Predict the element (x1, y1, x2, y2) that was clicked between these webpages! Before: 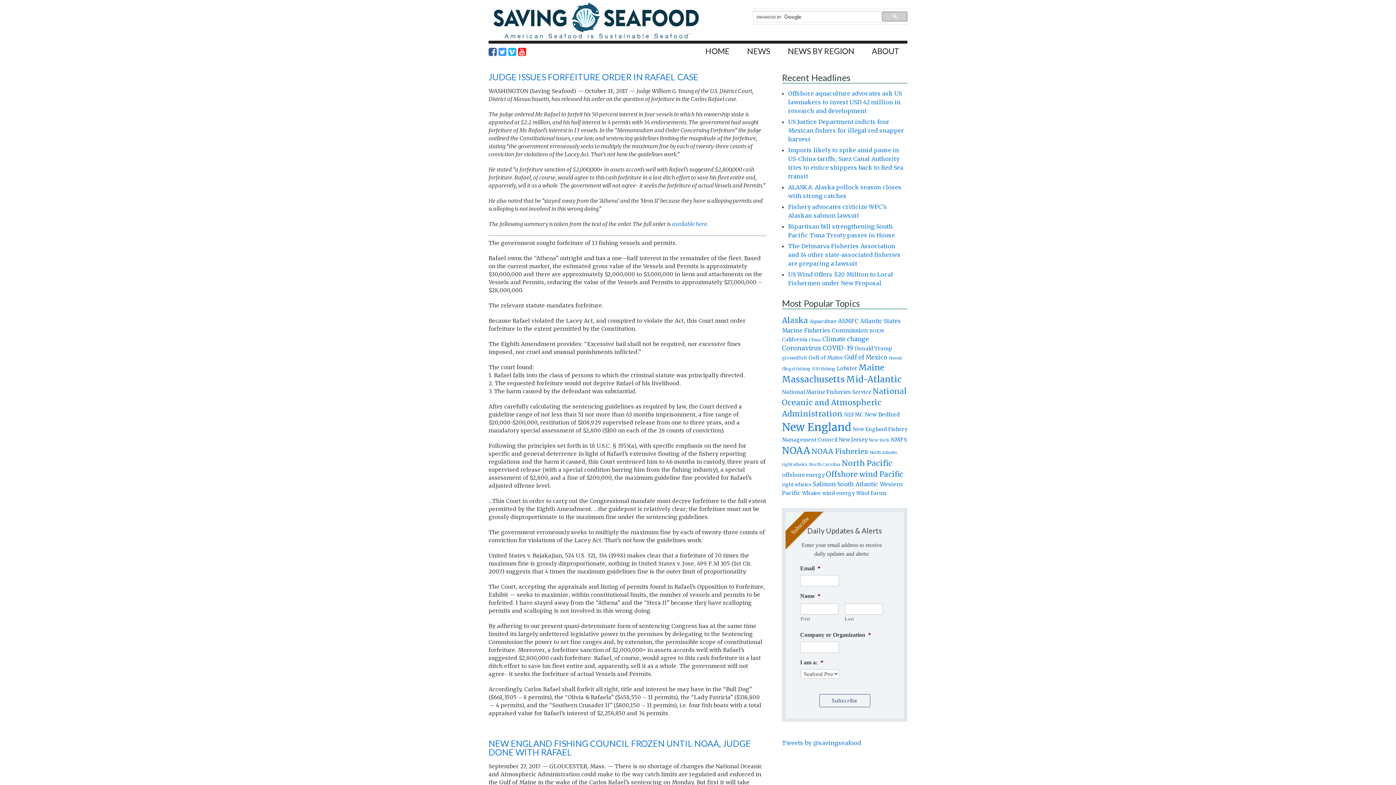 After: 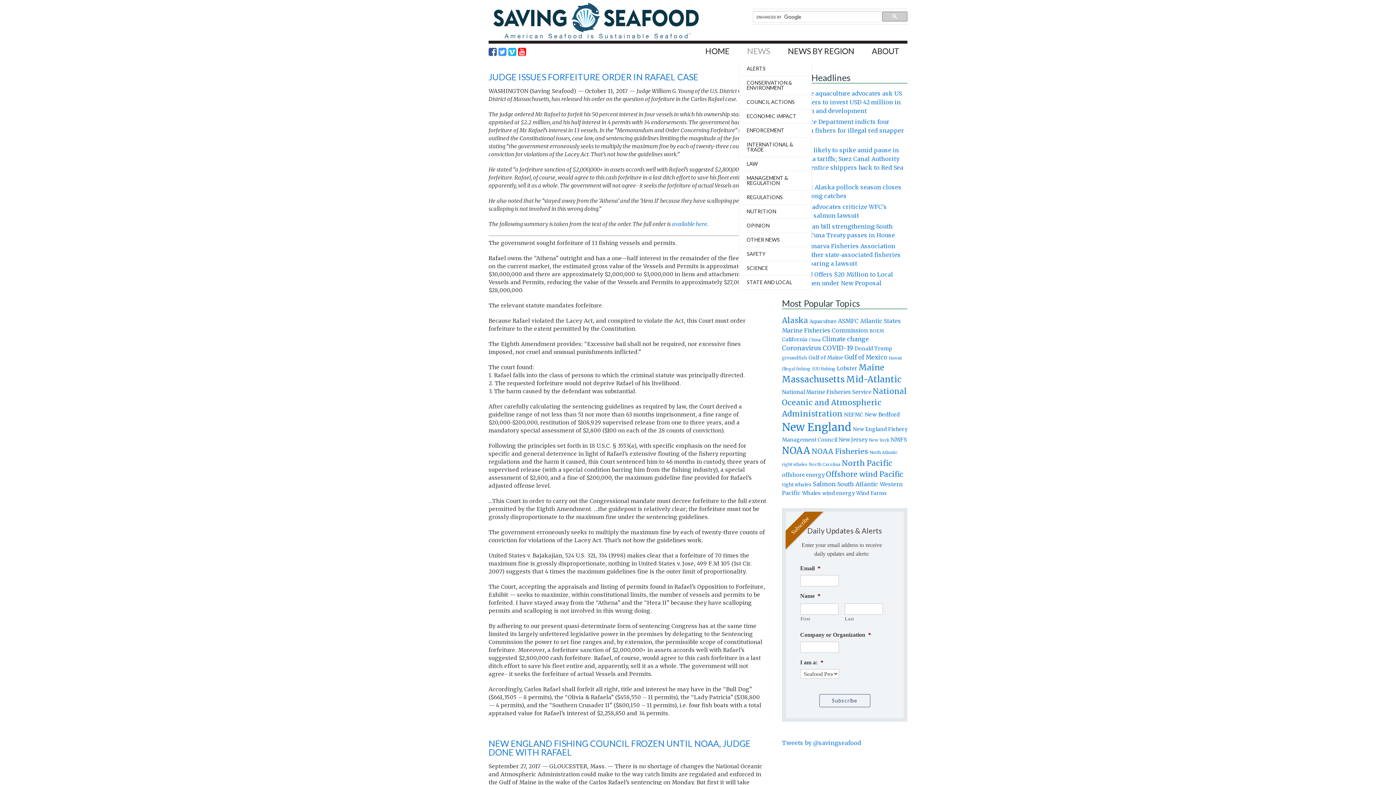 Action: bbox: (739, 43, 778, 61) label: NEWS